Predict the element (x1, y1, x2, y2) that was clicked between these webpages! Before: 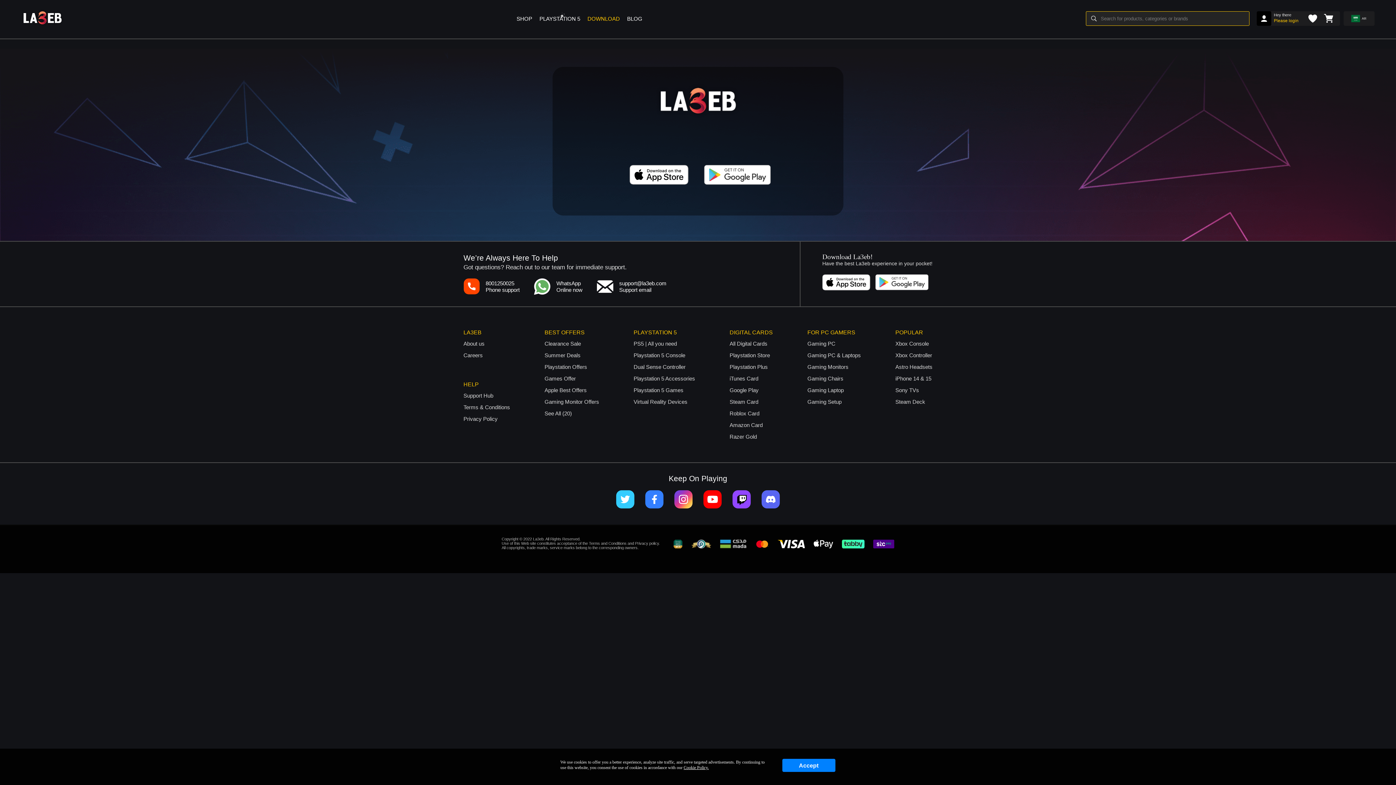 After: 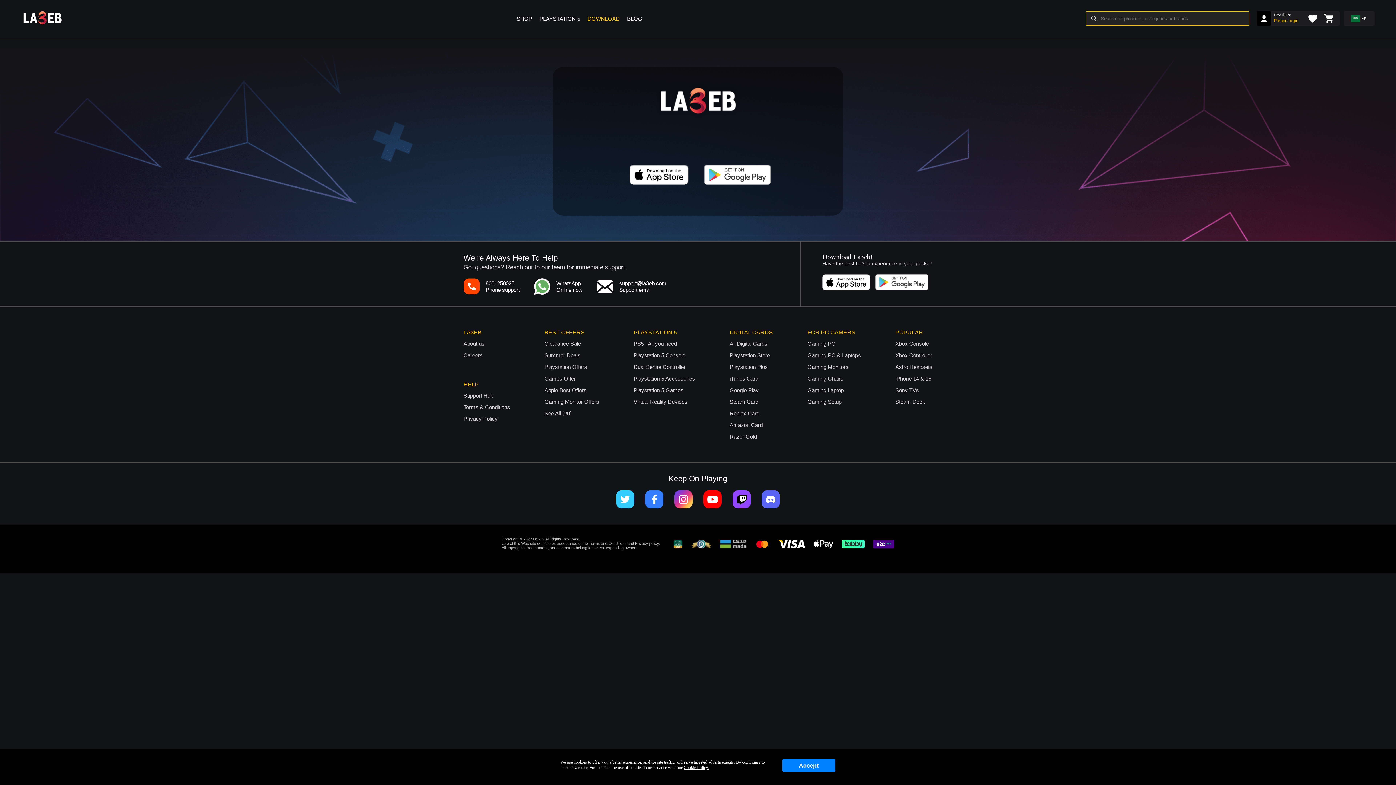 Action: bbox: (616, 490, 634, 510)